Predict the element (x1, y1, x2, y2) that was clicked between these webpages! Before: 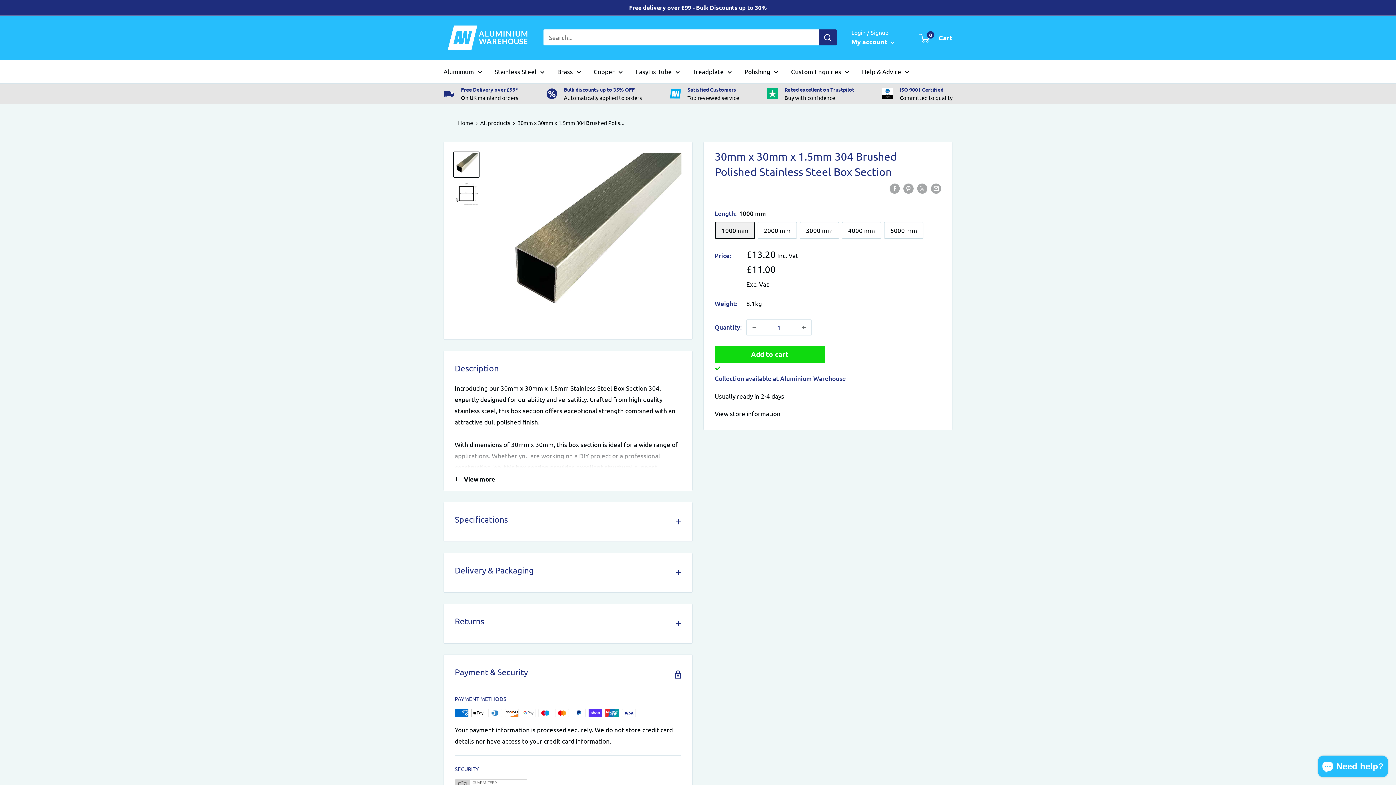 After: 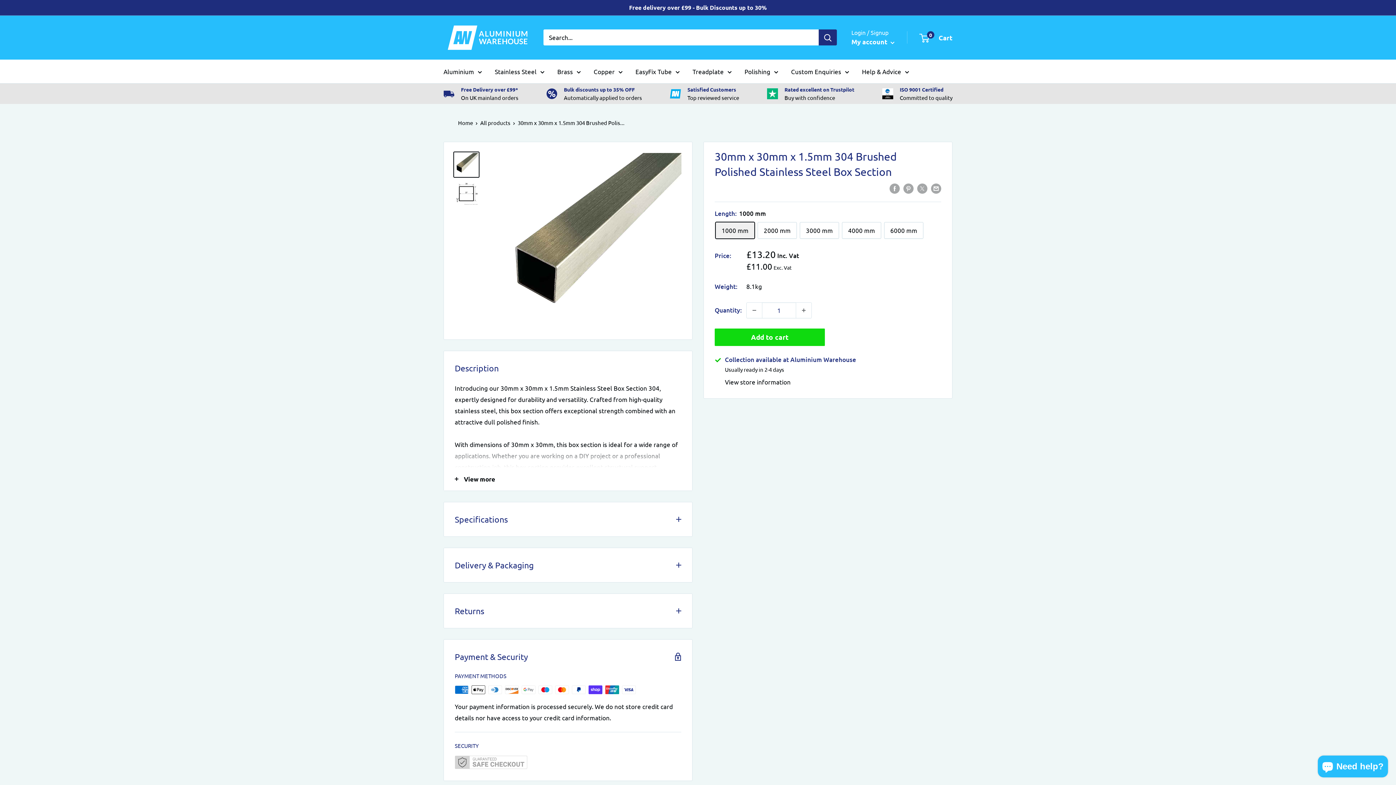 Action: label: Rated excellent on Trustpilot

Buy with confidence bbox: (754, 85, 854, 102)